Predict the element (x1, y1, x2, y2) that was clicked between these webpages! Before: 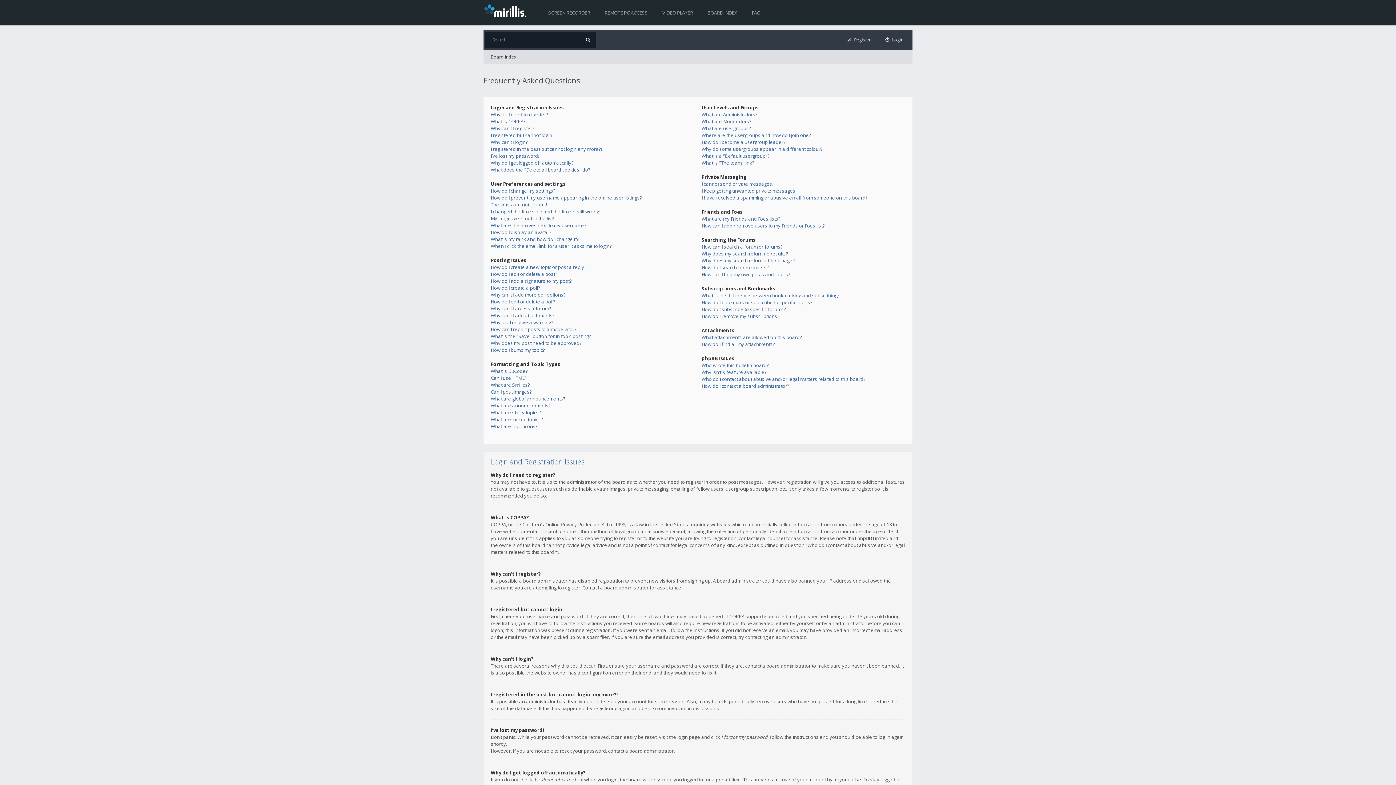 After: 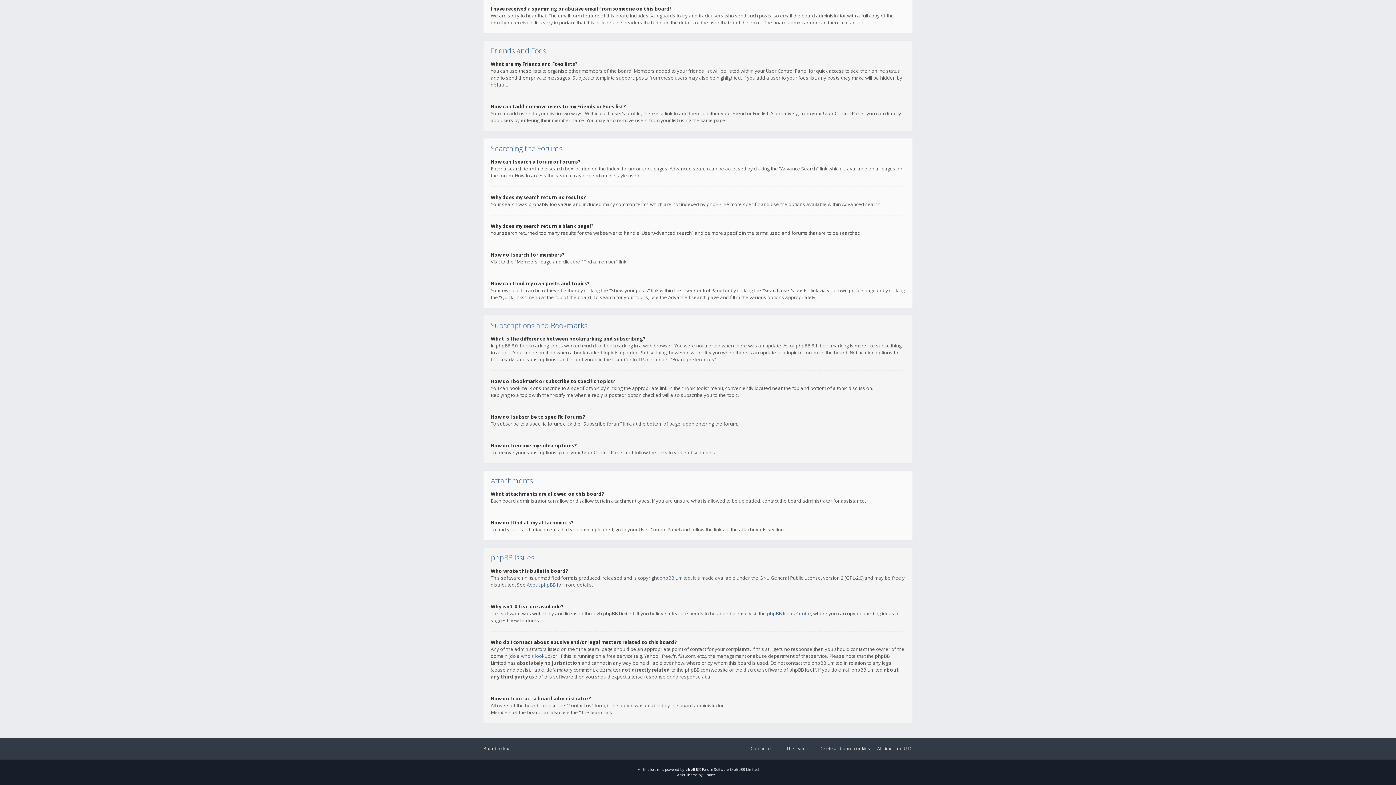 Action: label: Why does my search return no results? bbox: (701, 250, 788, 257)